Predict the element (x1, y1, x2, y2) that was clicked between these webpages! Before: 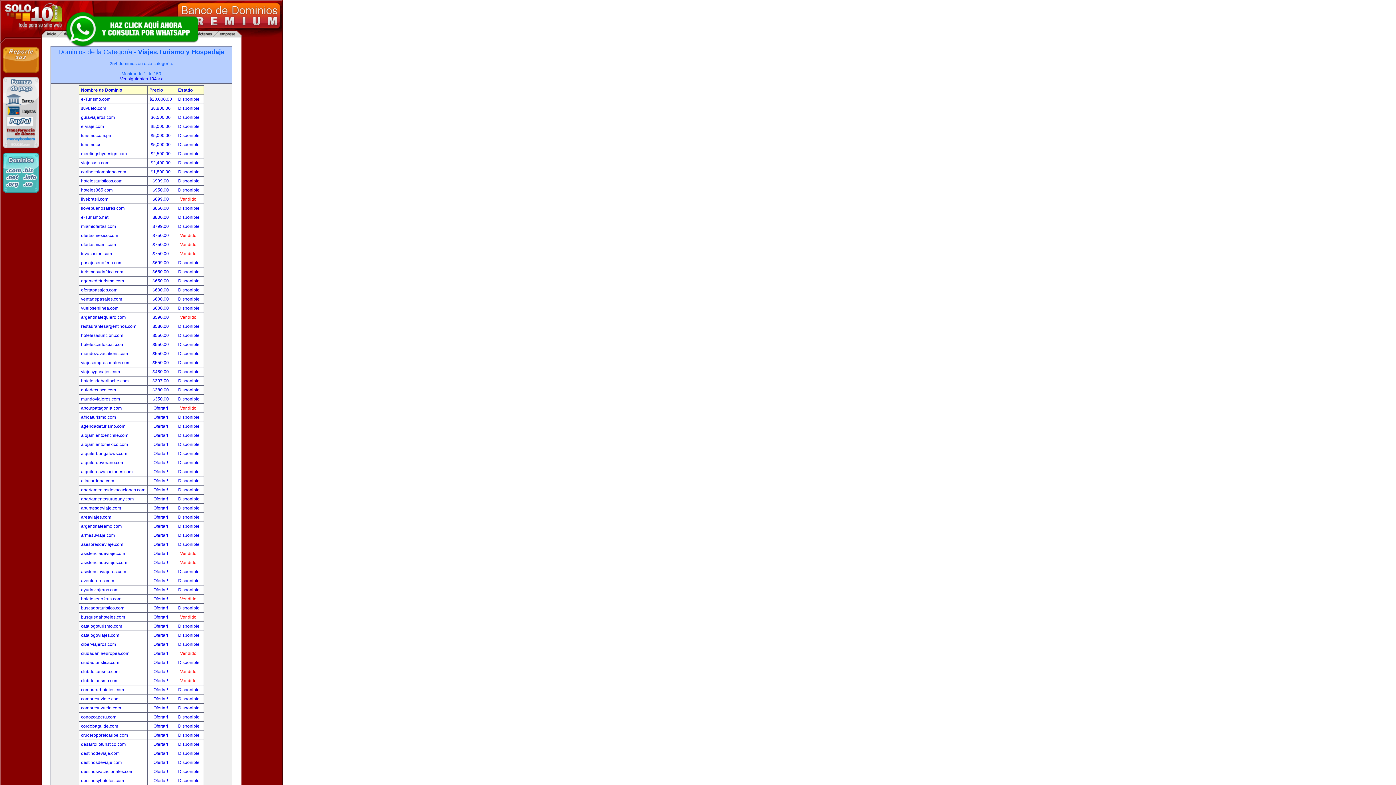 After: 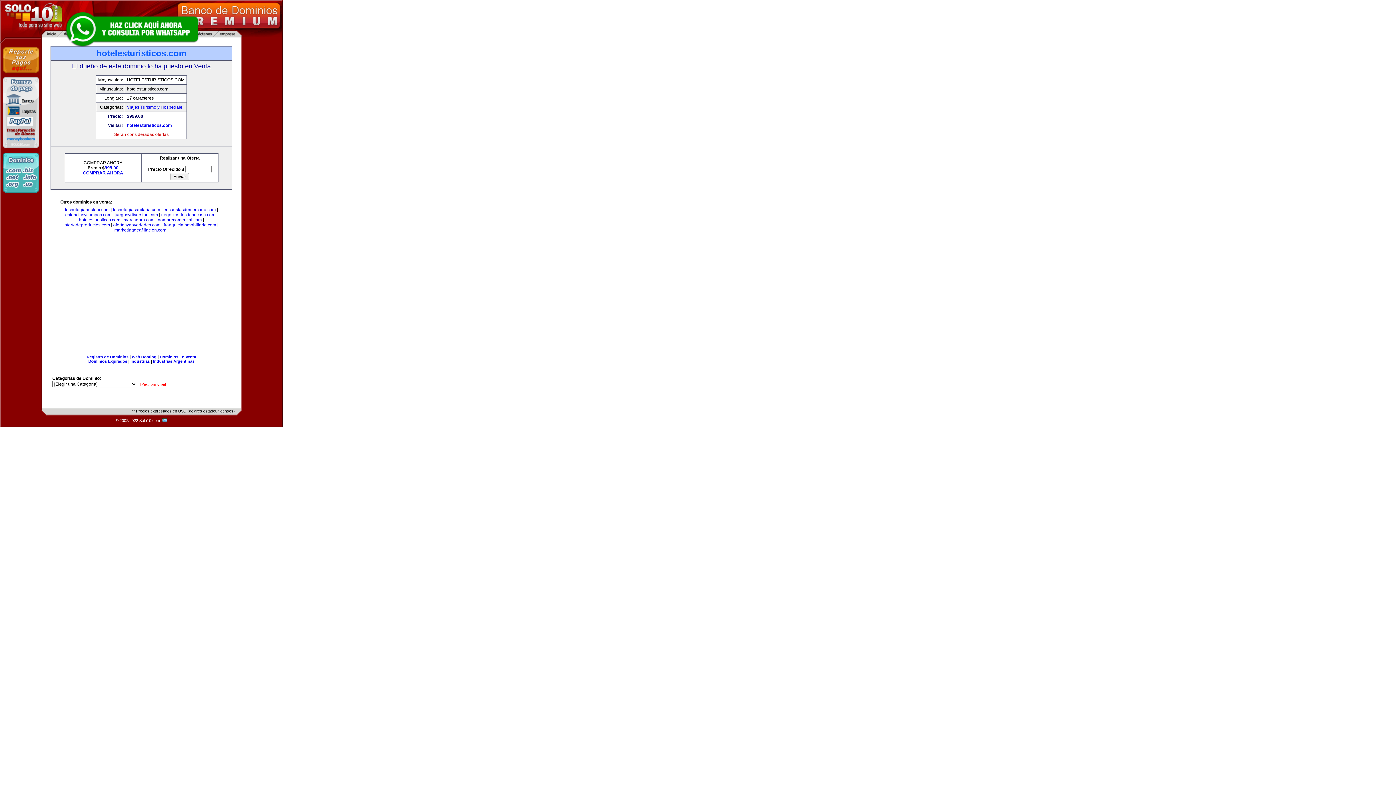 Action: bbox: (178, 178, 199, 183) label: Disponible